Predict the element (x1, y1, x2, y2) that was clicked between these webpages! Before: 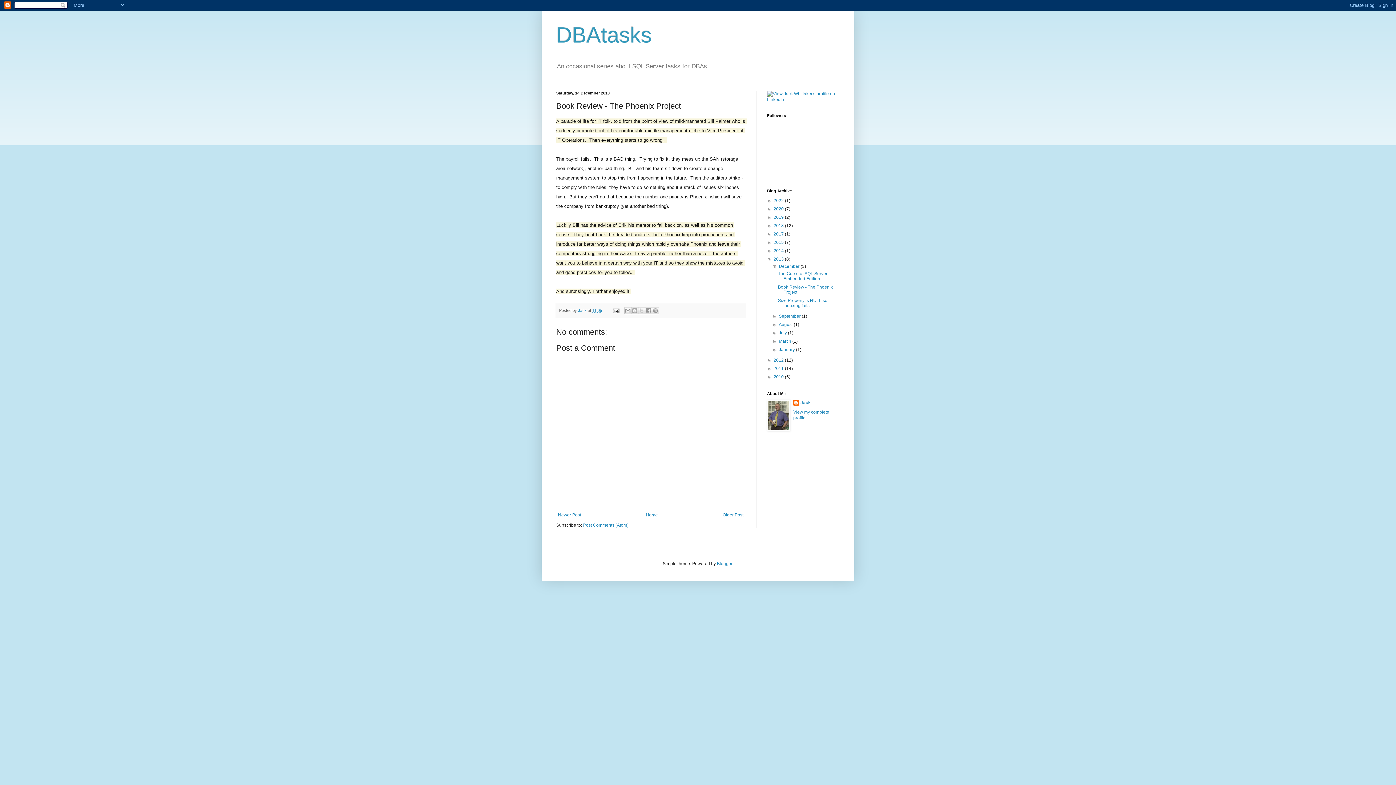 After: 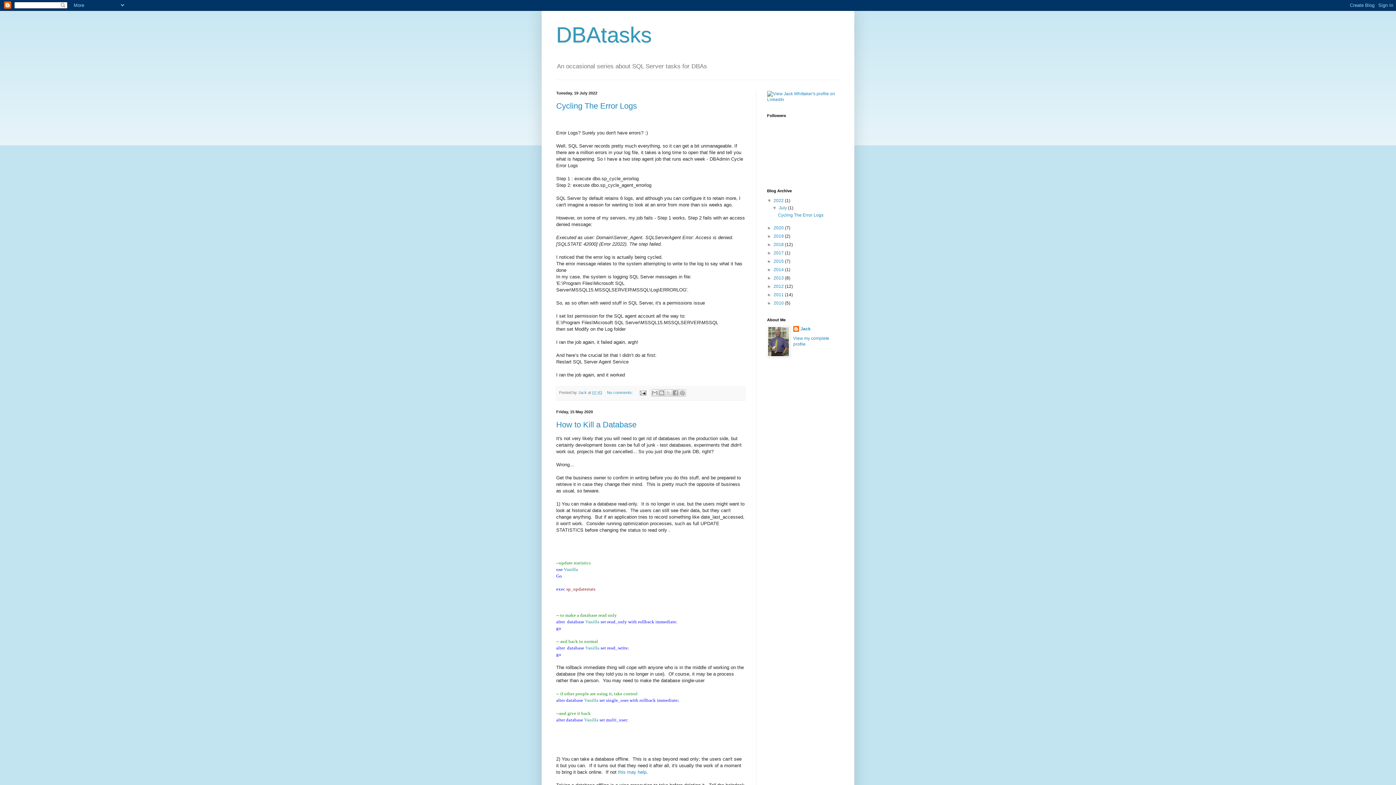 Action: bbox: (556, 22, 652, 47) label: DBAtasks